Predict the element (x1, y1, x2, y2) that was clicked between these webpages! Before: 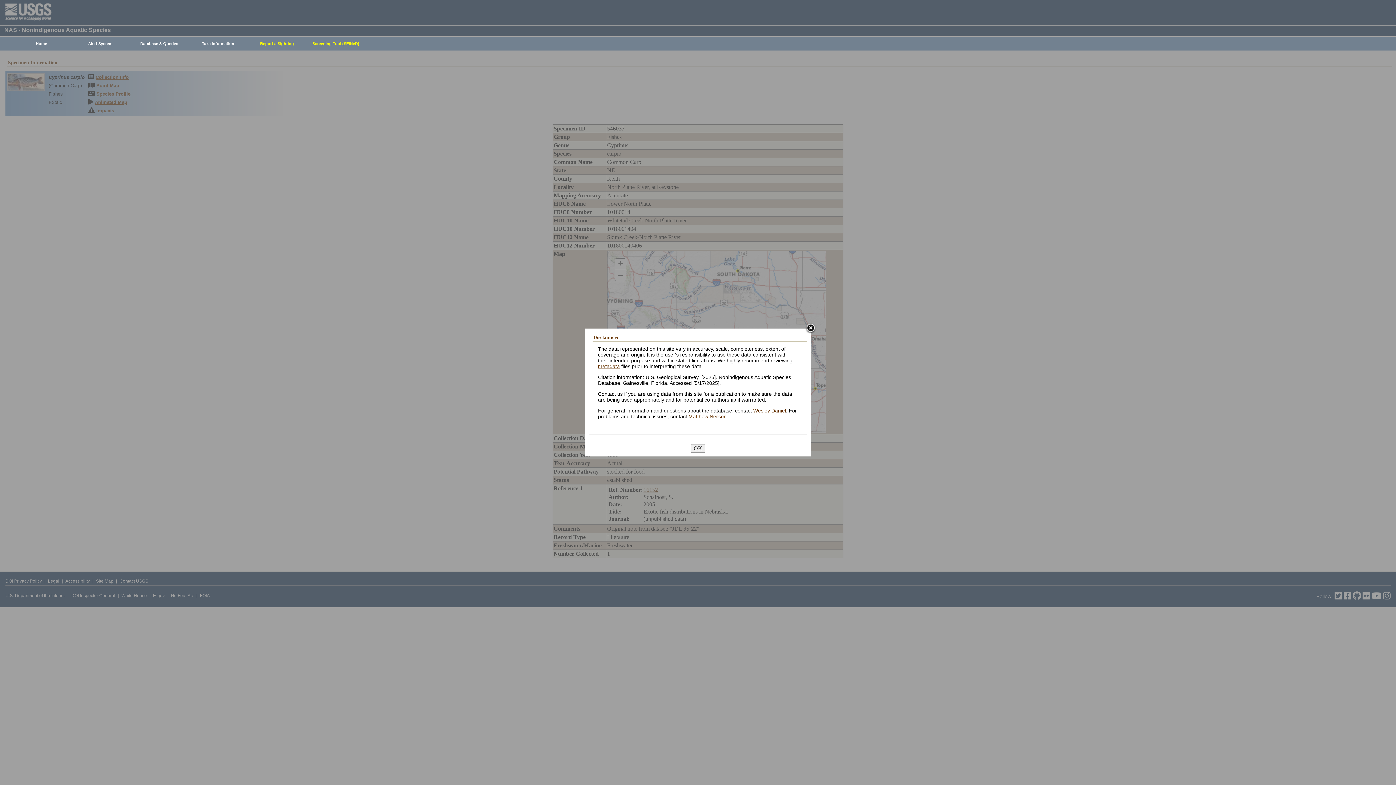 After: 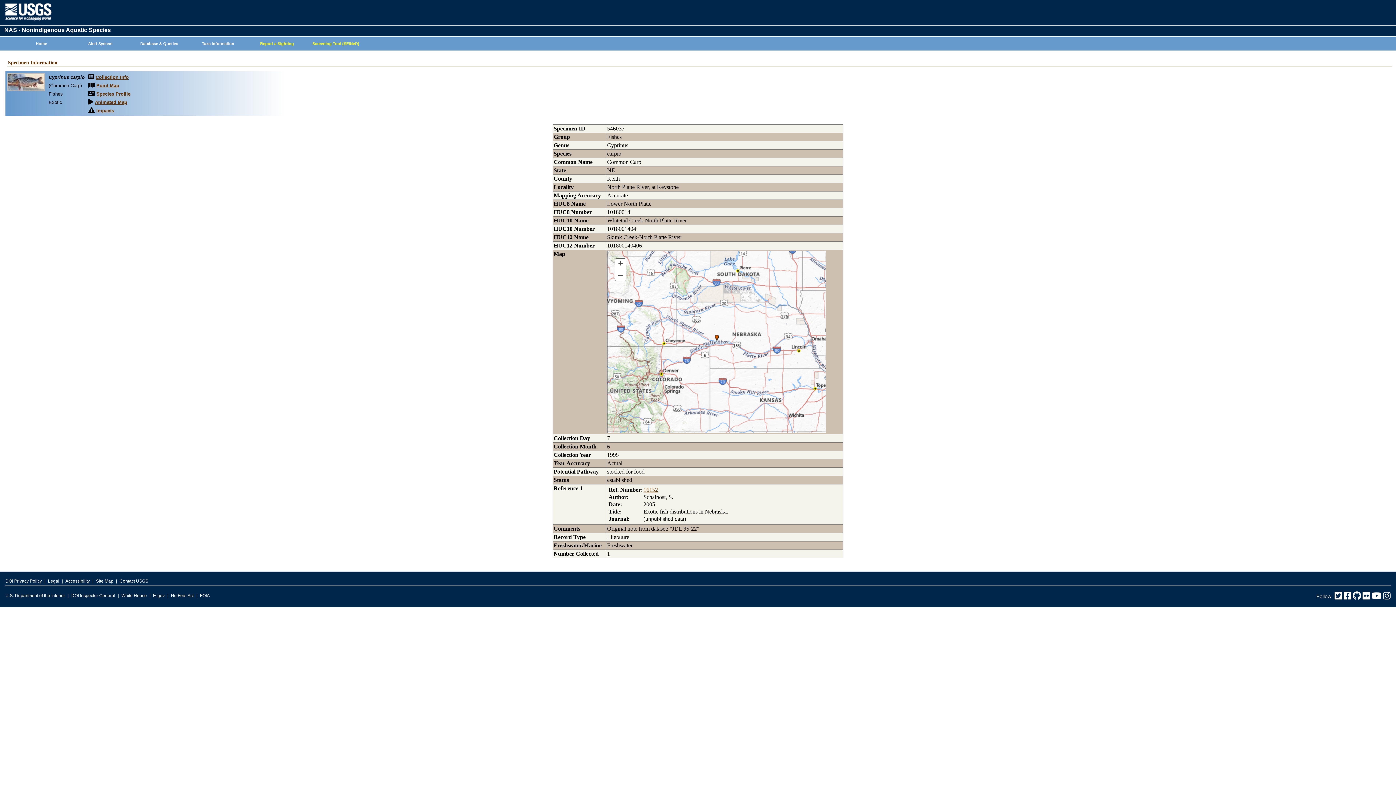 Action: label: OK bbox: (690, 444, 705, 452)